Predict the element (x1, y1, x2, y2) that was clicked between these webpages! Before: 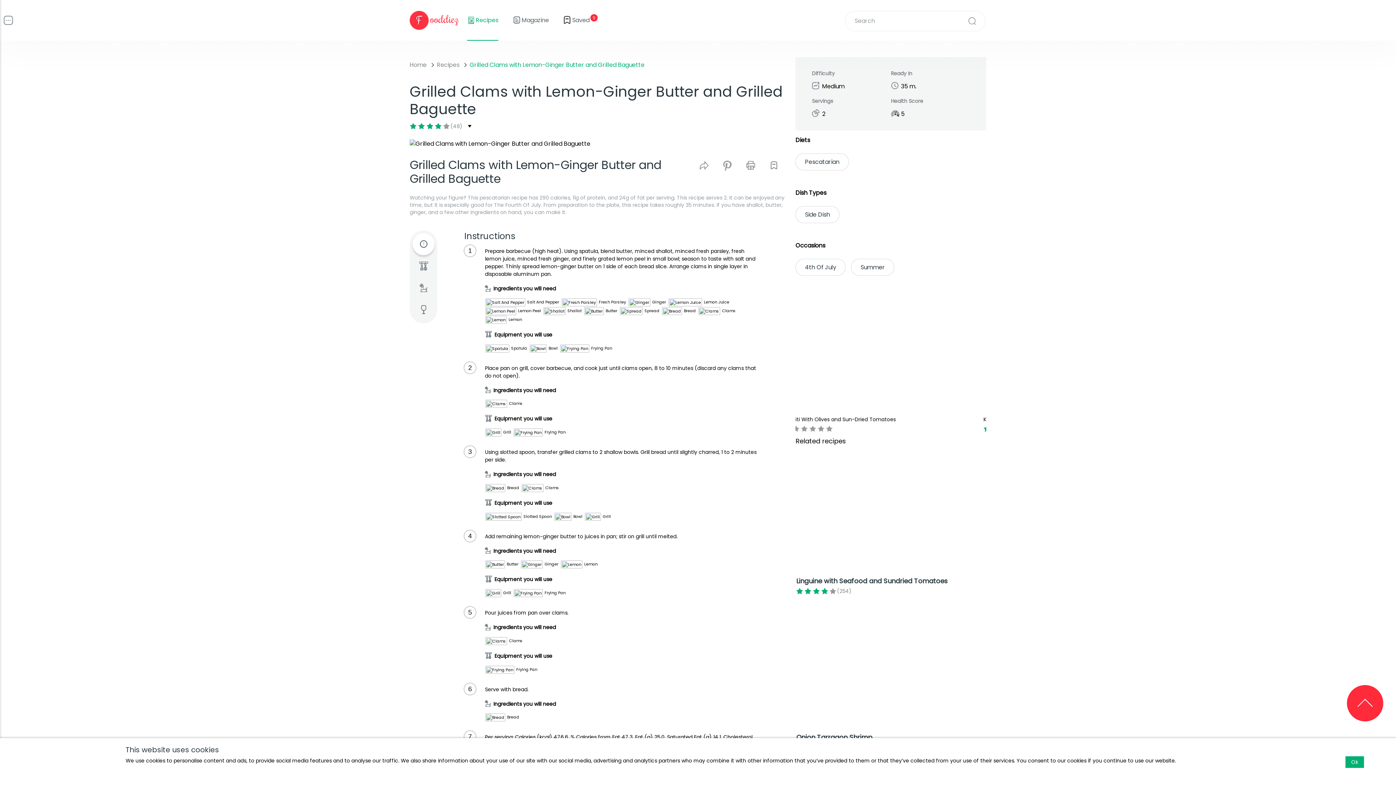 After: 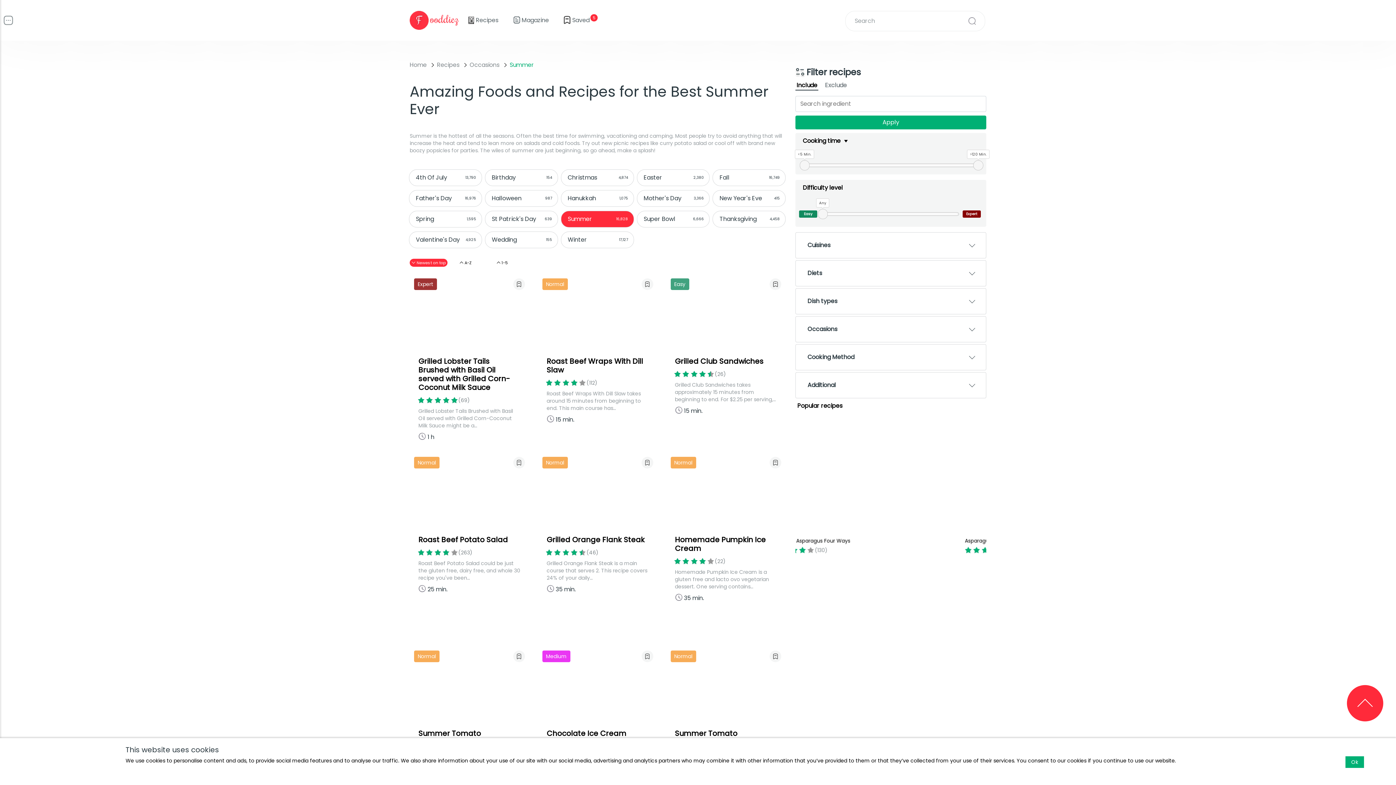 Action: label: Summer bbox: (851, 258, 894, 276)